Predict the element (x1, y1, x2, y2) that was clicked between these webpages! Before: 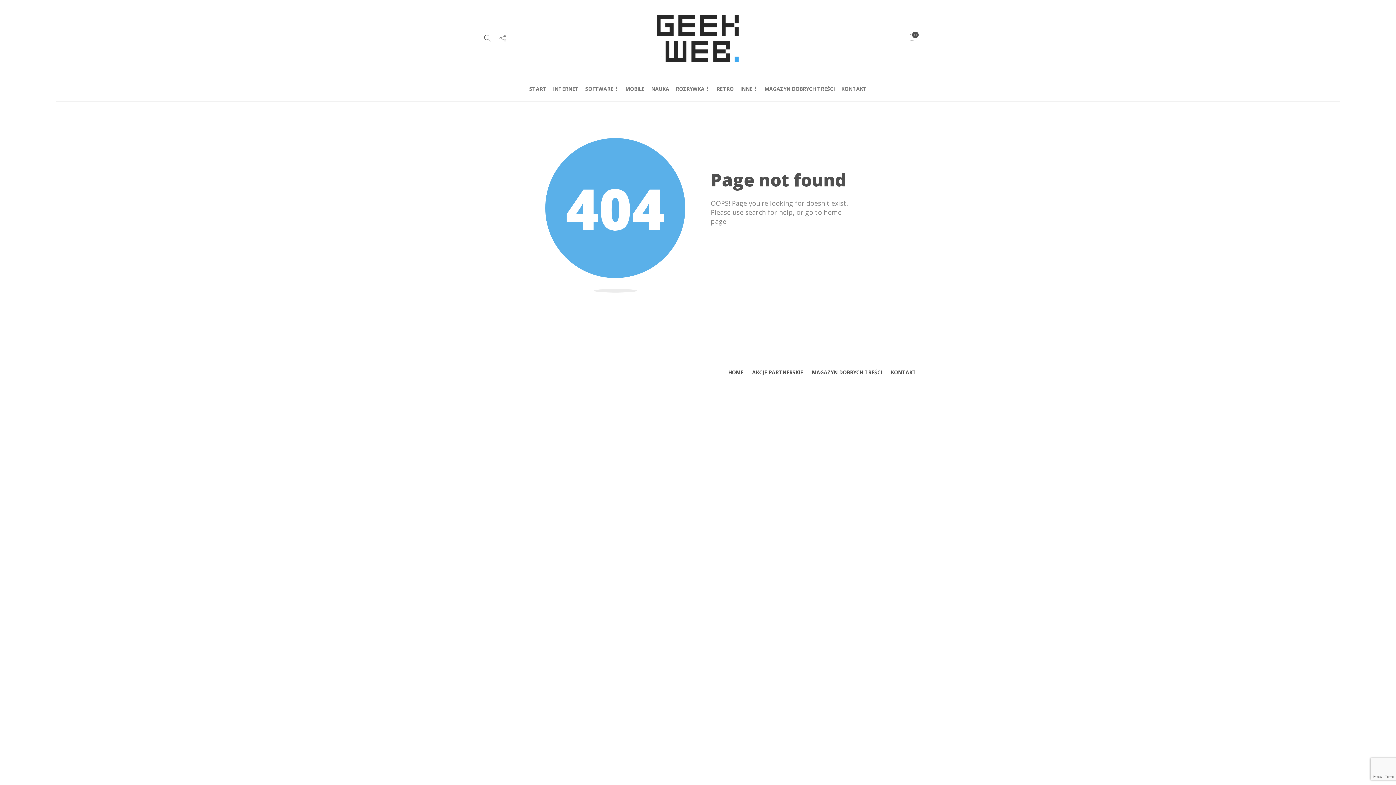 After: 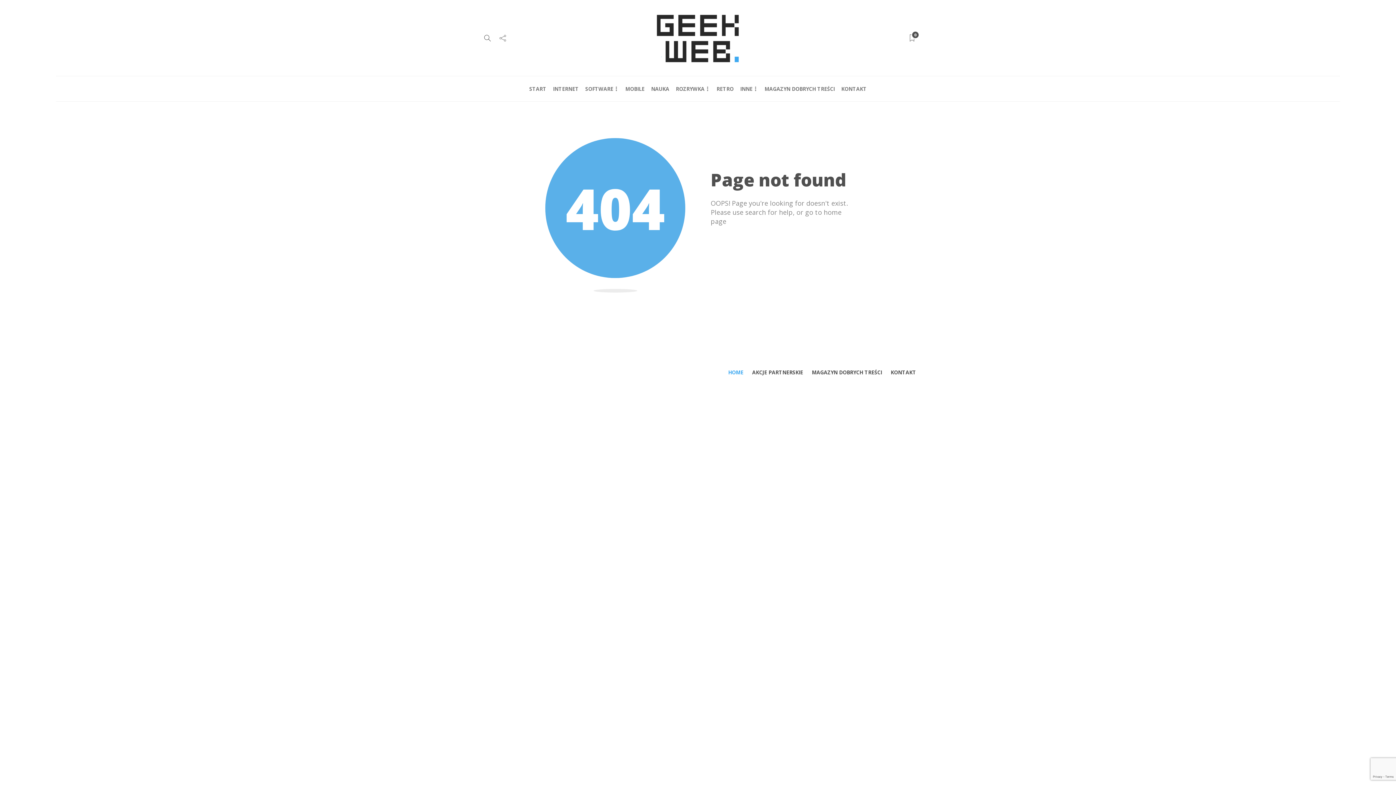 Action: bbox: (728, 365, 743, 380) label: HOME